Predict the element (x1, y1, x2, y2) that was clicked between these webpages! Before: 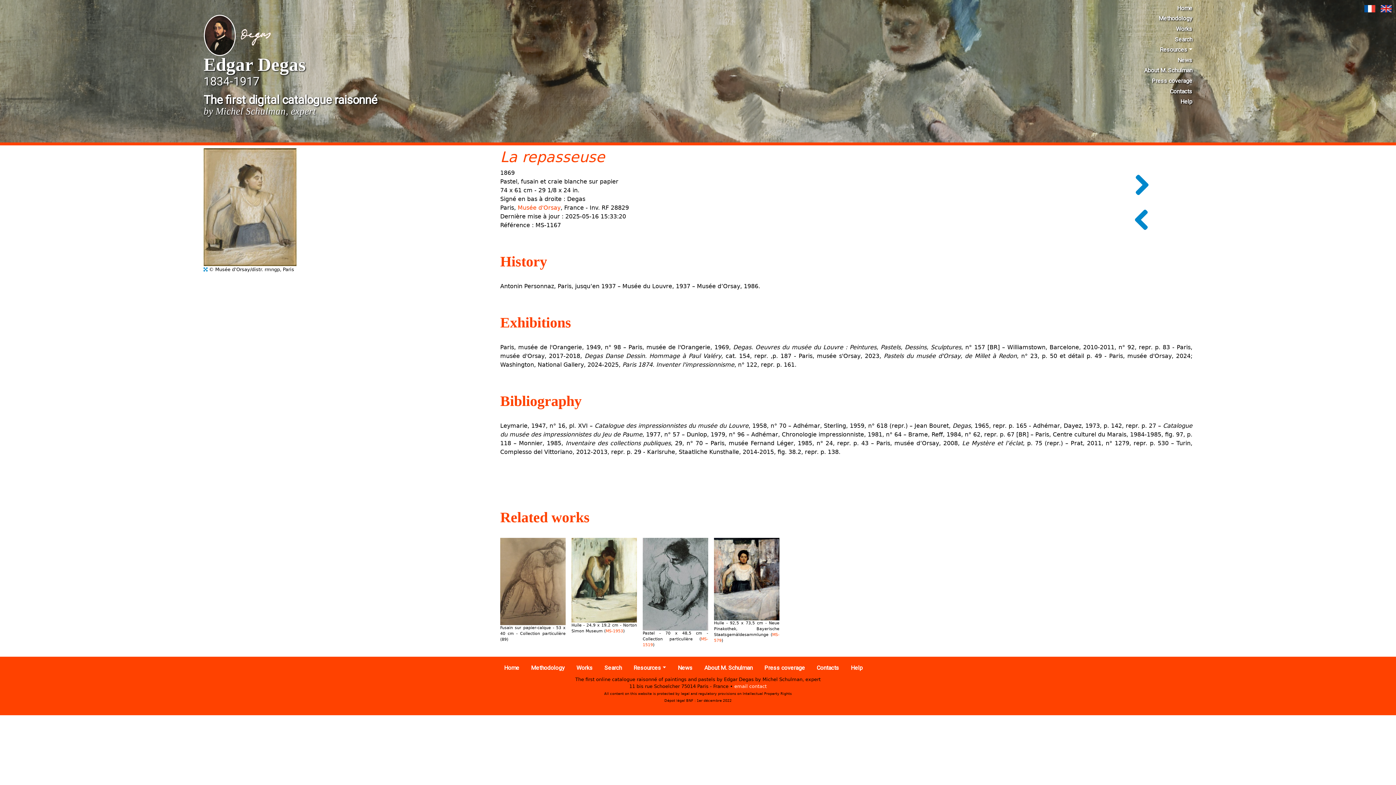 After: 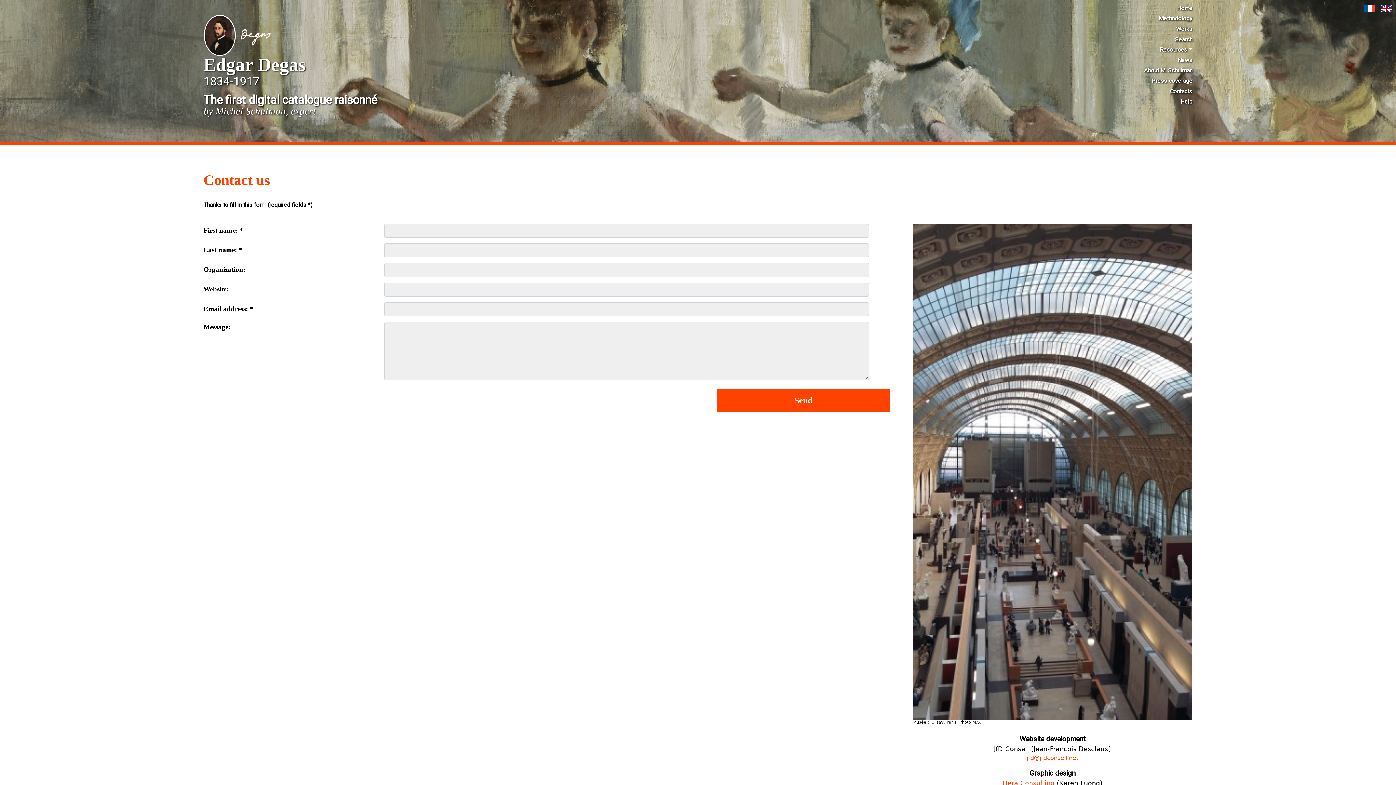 Action: bbox: (816, 662, 839, 673) label: Contacts